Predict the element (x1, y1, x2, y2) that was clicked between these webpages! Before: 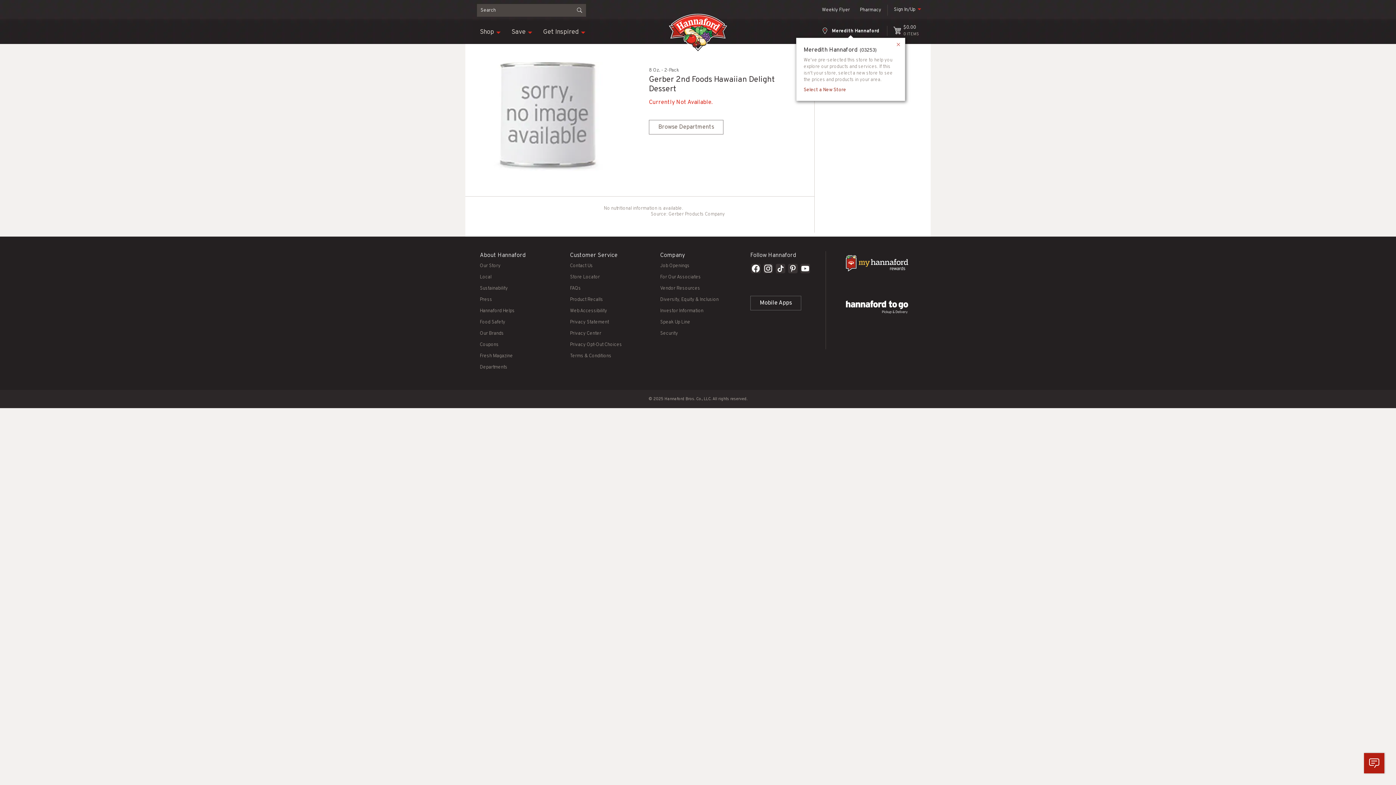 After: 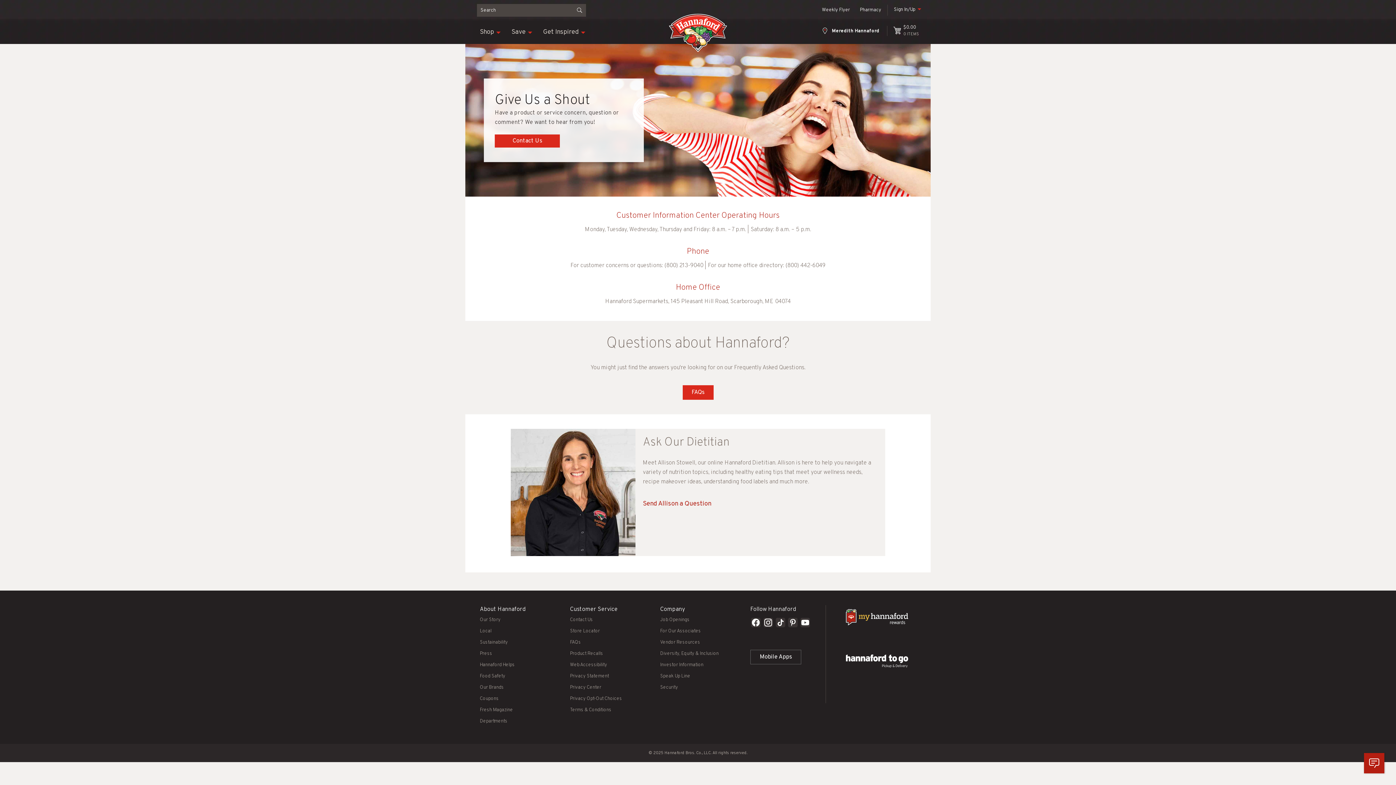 Action: label: Contact Us bbox: (570, 263, 593, 269)